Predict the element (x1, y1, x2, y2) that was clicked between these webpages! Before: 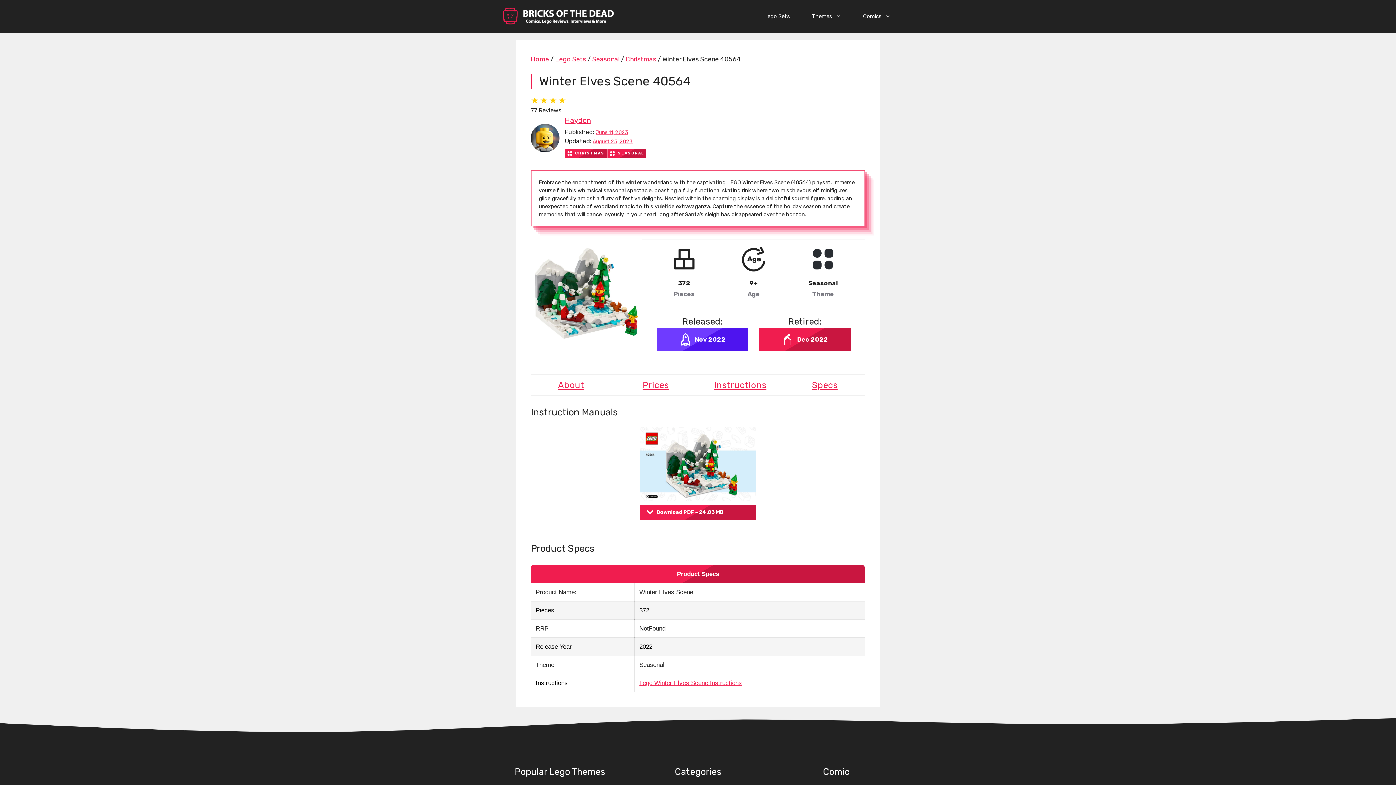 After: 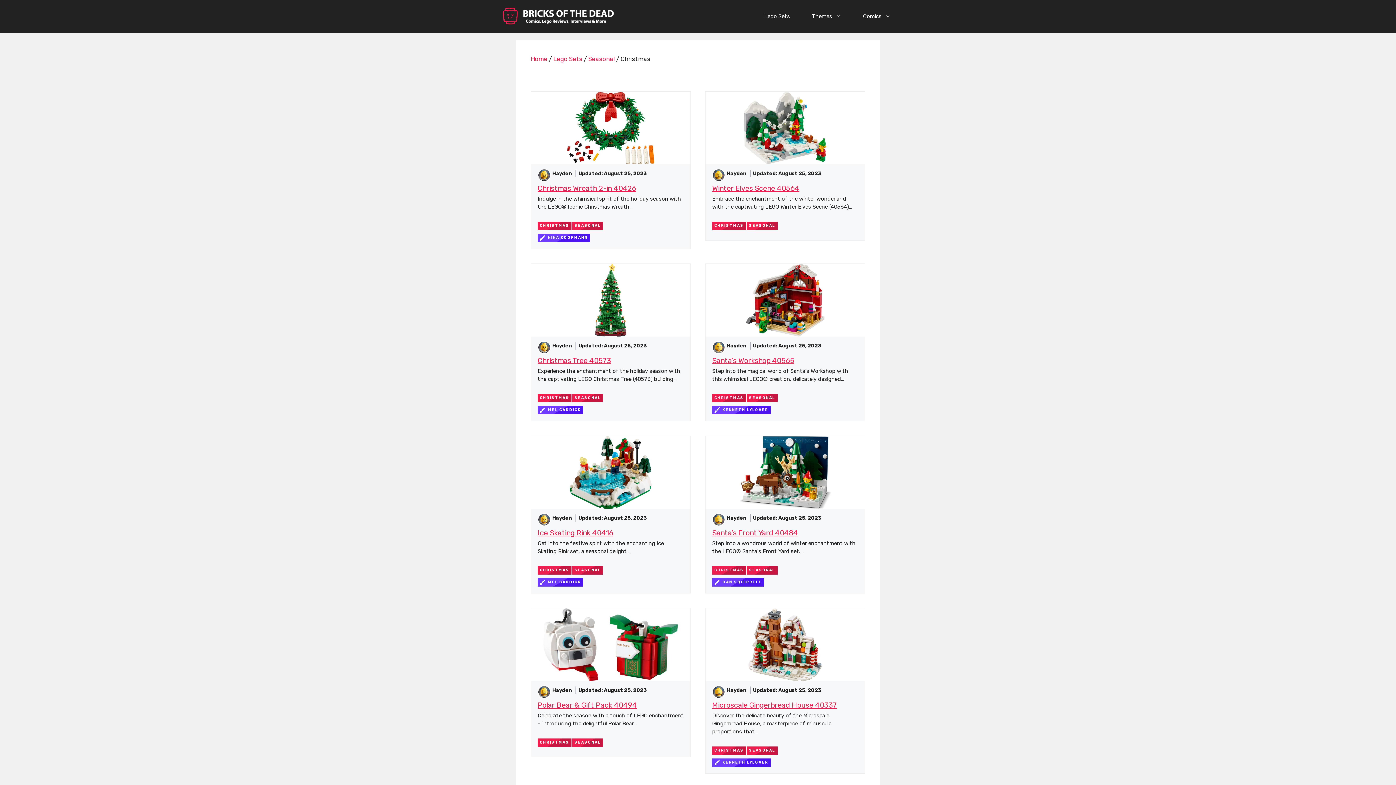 Action: bbox: (564, 149, 606, 157) label: CHRISTMAS